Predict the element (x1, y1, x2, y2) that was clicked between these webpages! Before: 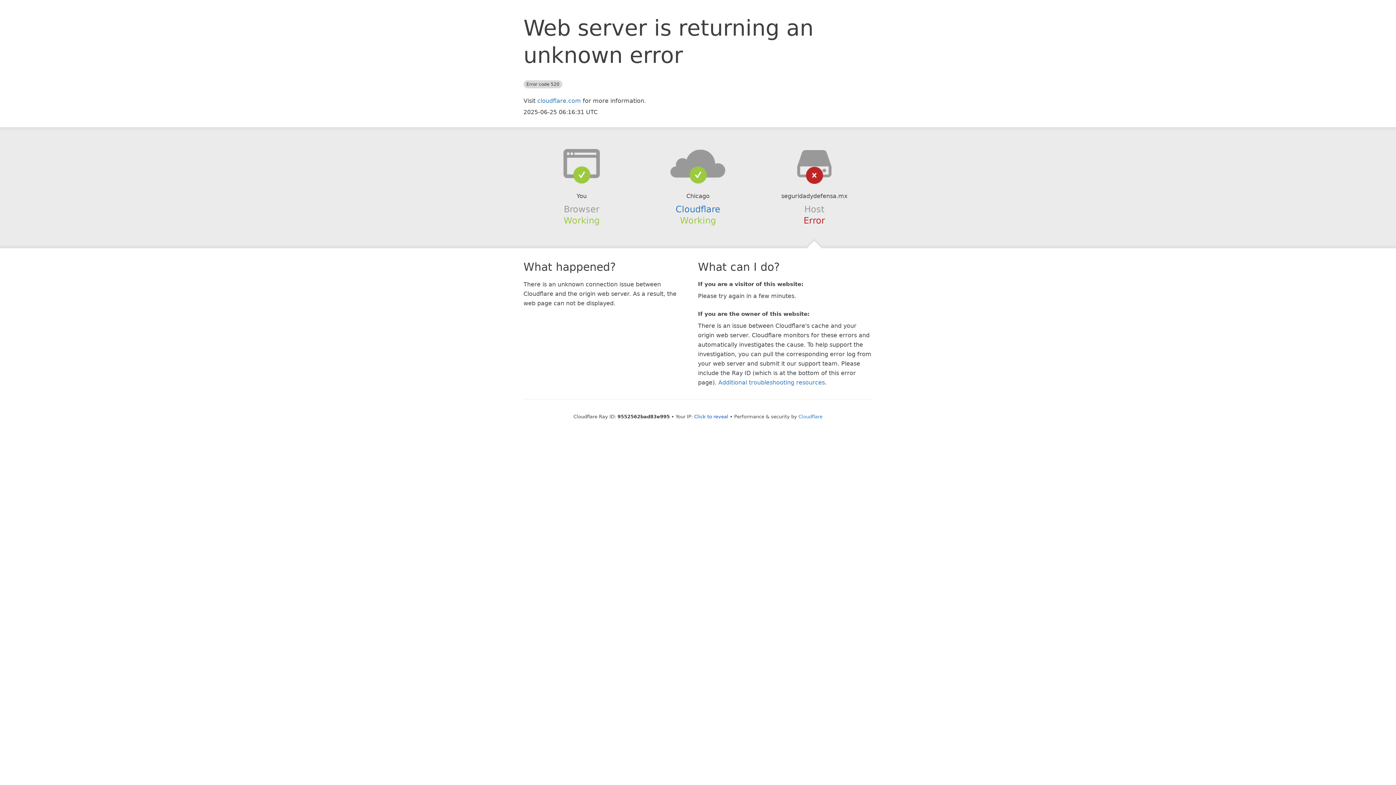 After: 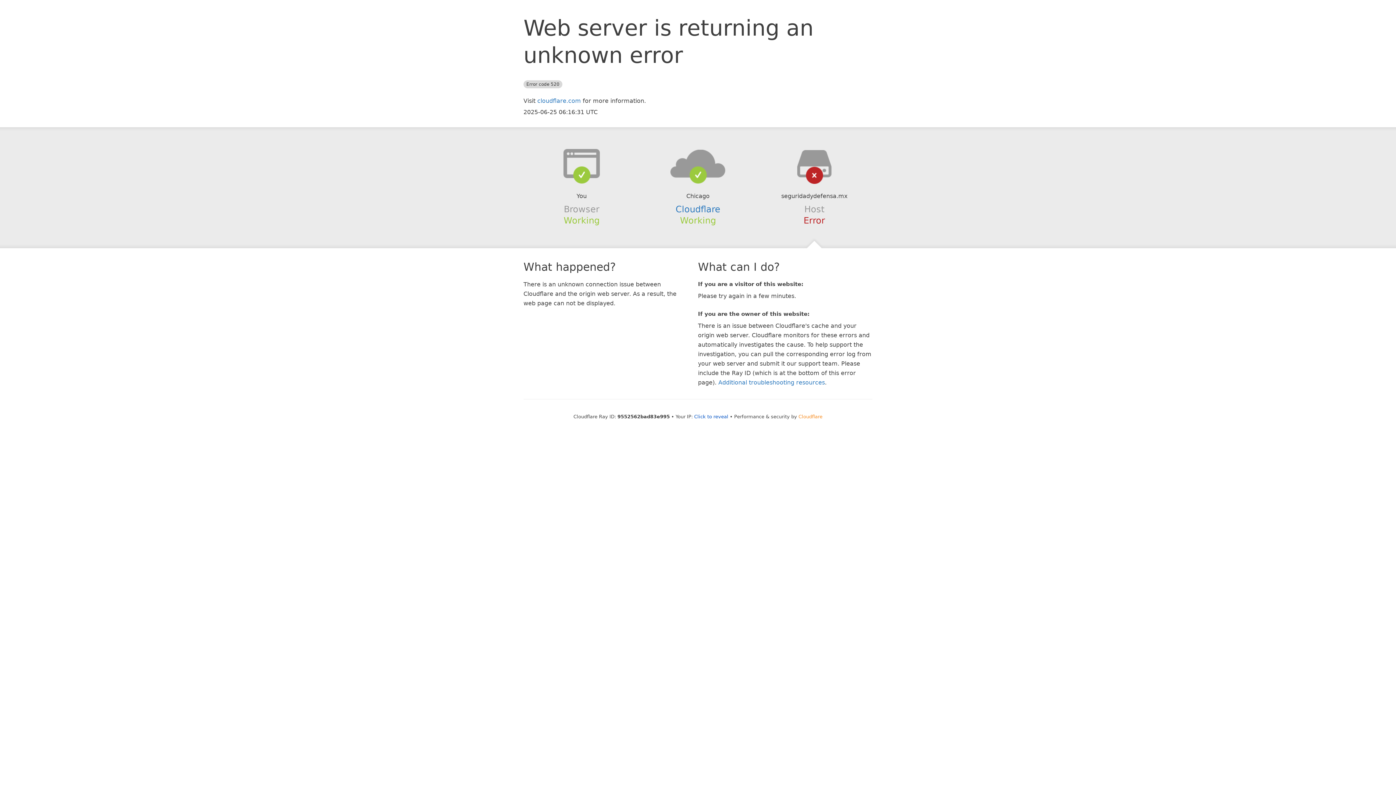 Action: bbox: (798, 414, 822, 419) label: Cloudflare